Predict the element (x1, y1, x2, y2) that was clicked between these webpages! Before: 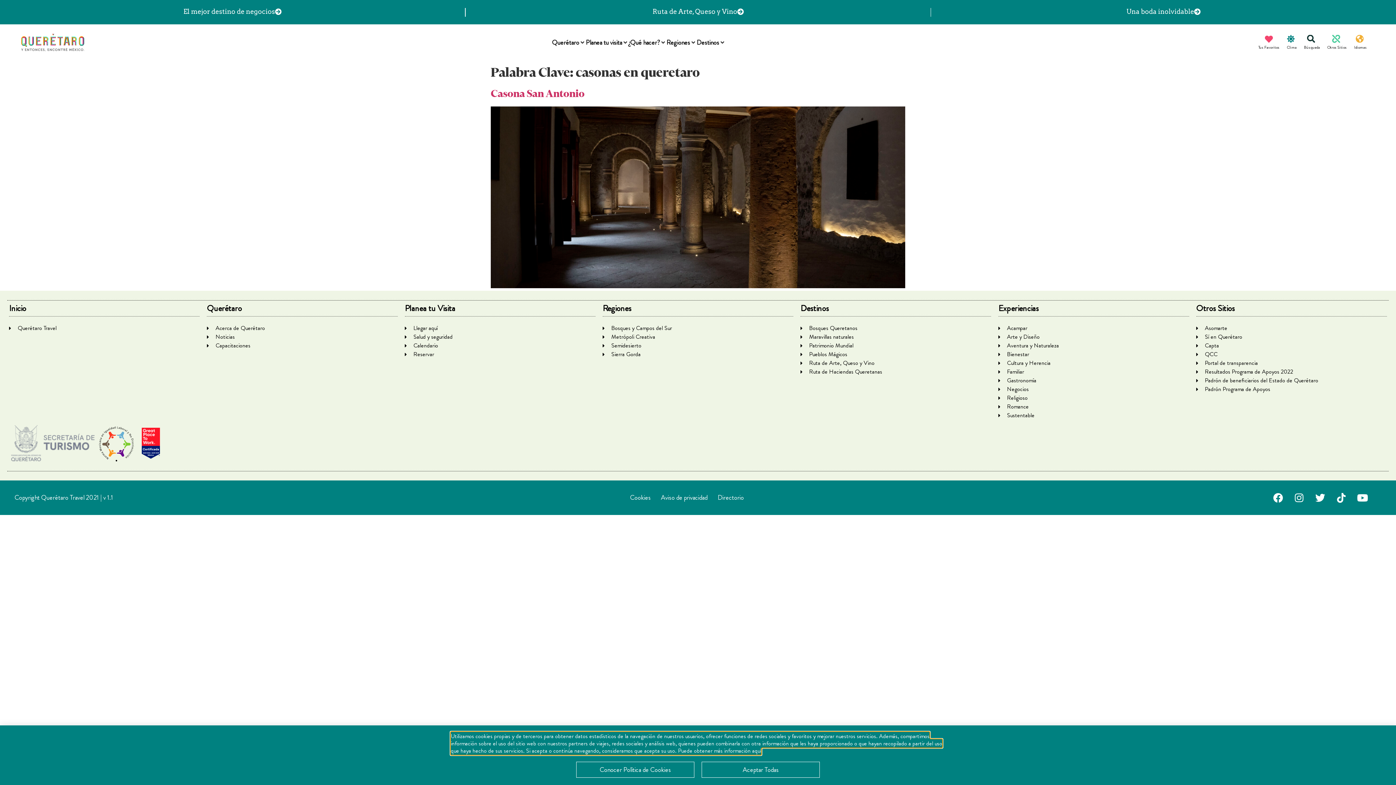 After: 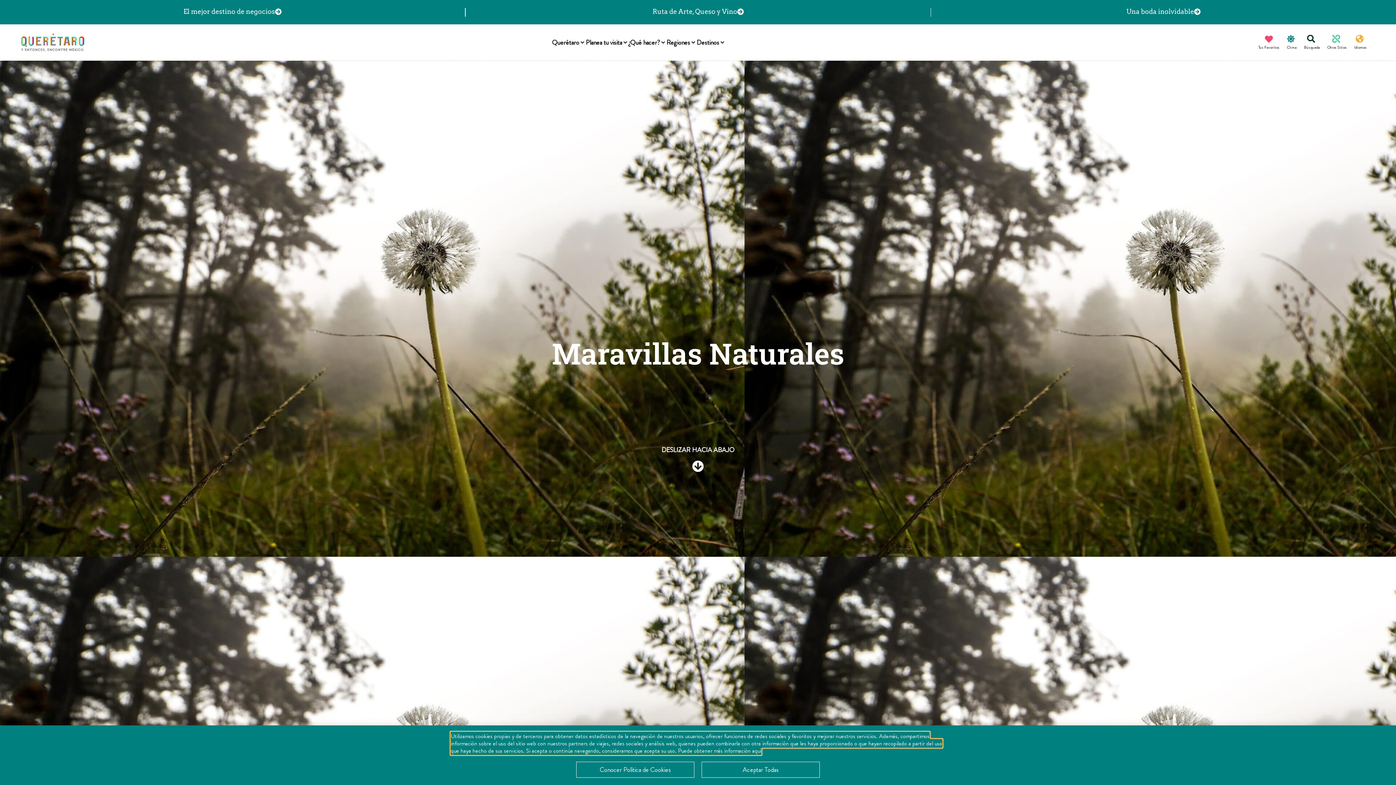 Action: bbox: (800, 332, 991, 341) label: Maravillas naturales